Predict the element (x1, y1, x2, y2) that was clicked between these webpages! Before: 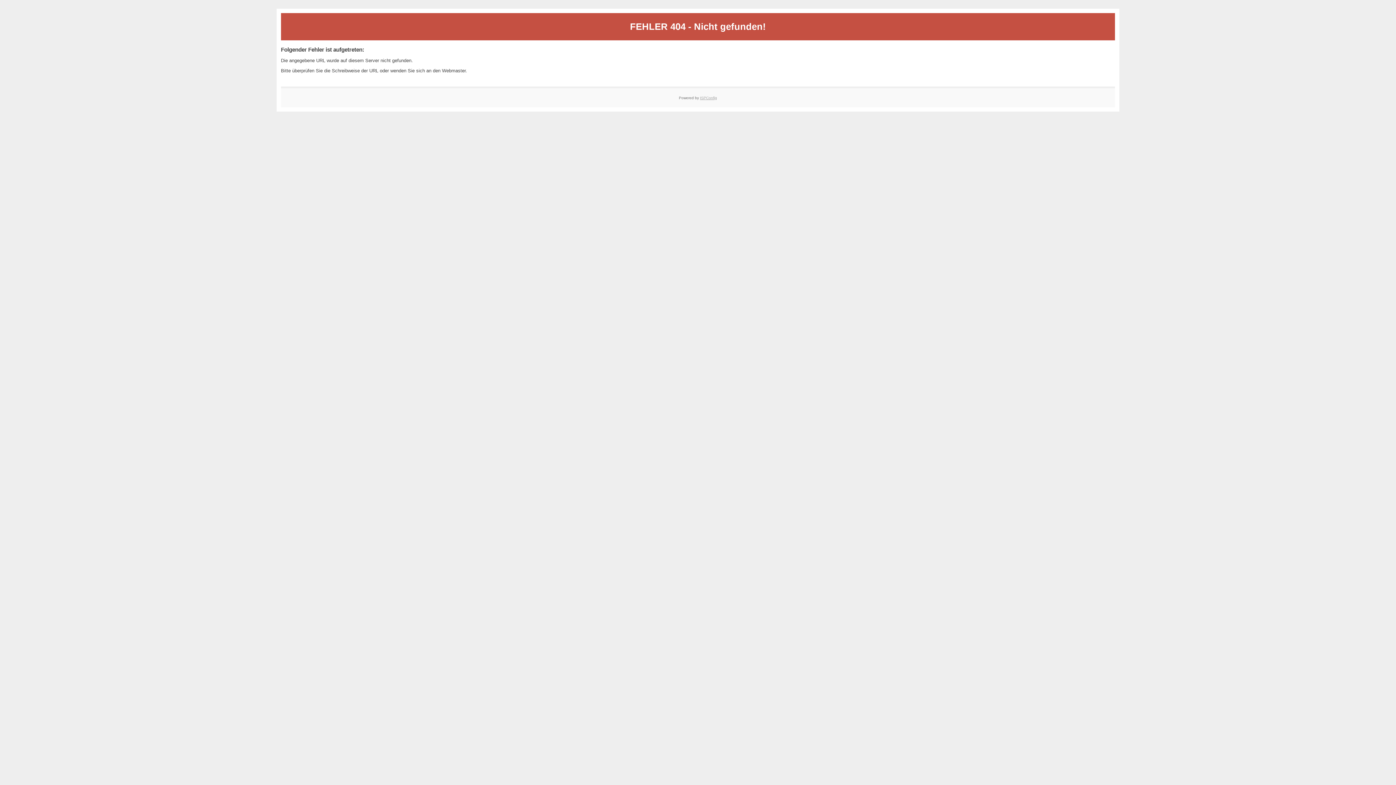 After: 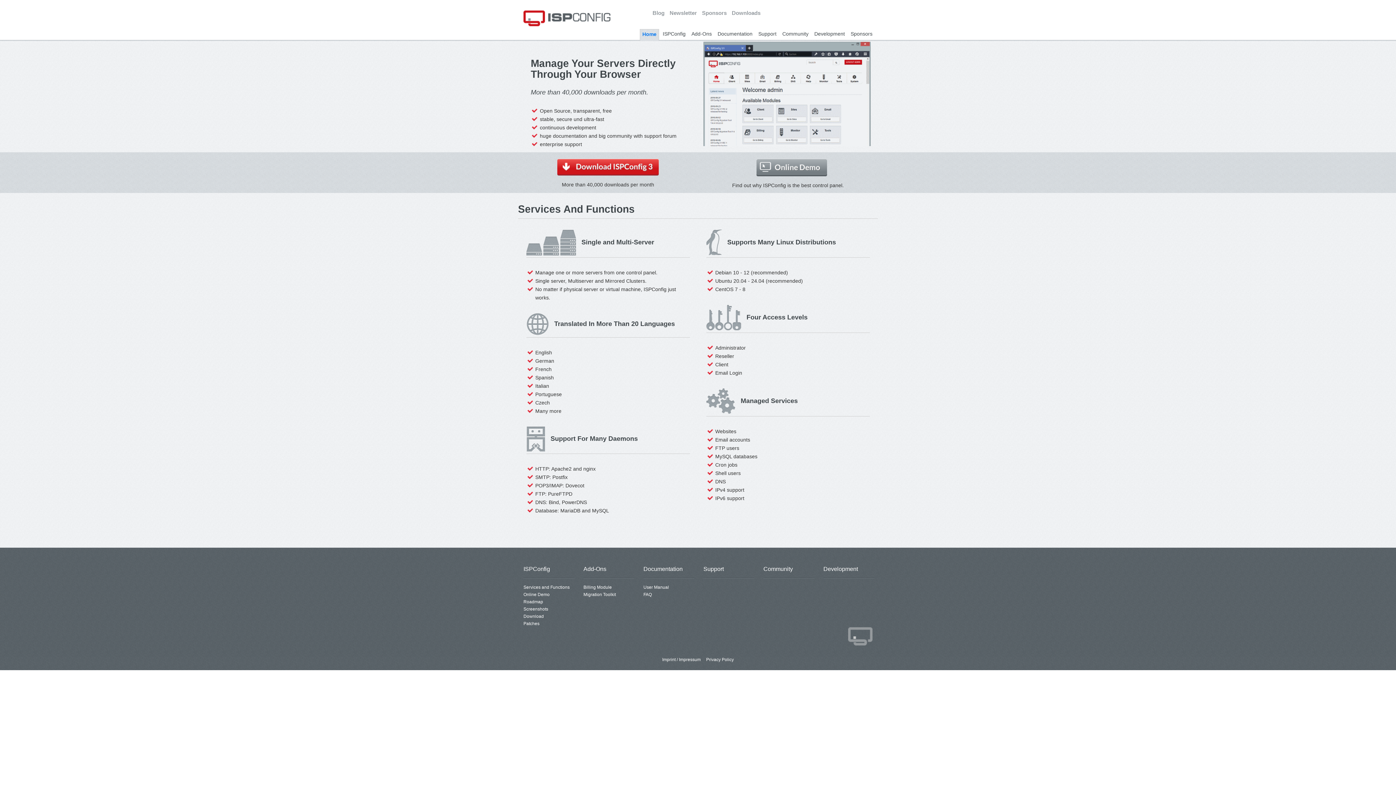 Action: label: ISPConfig bbox: (700, 95, 717, 99)